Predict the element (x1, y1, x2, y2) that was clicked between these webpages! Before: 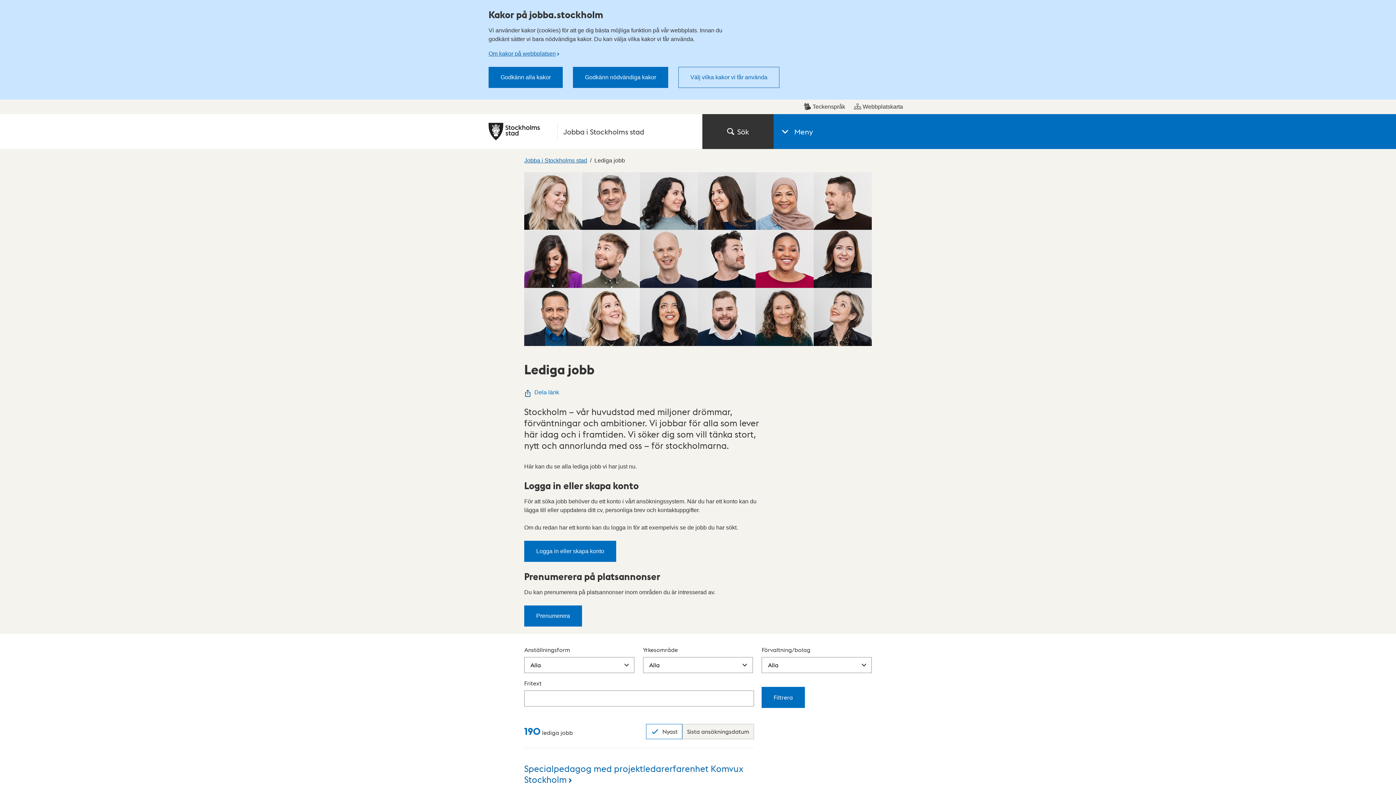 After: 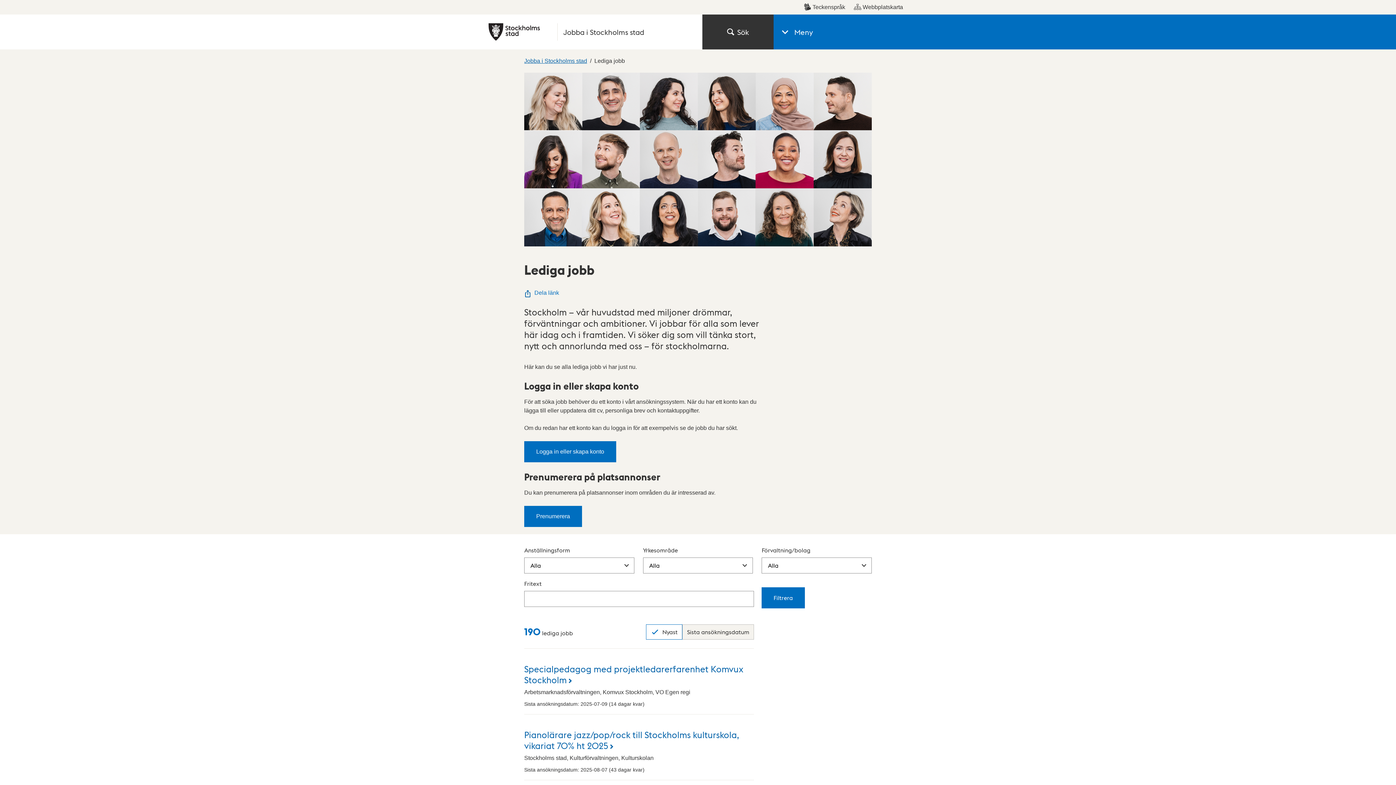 Action: bbox: (488, 66, 562, 88) label: Godkänn alla kakor